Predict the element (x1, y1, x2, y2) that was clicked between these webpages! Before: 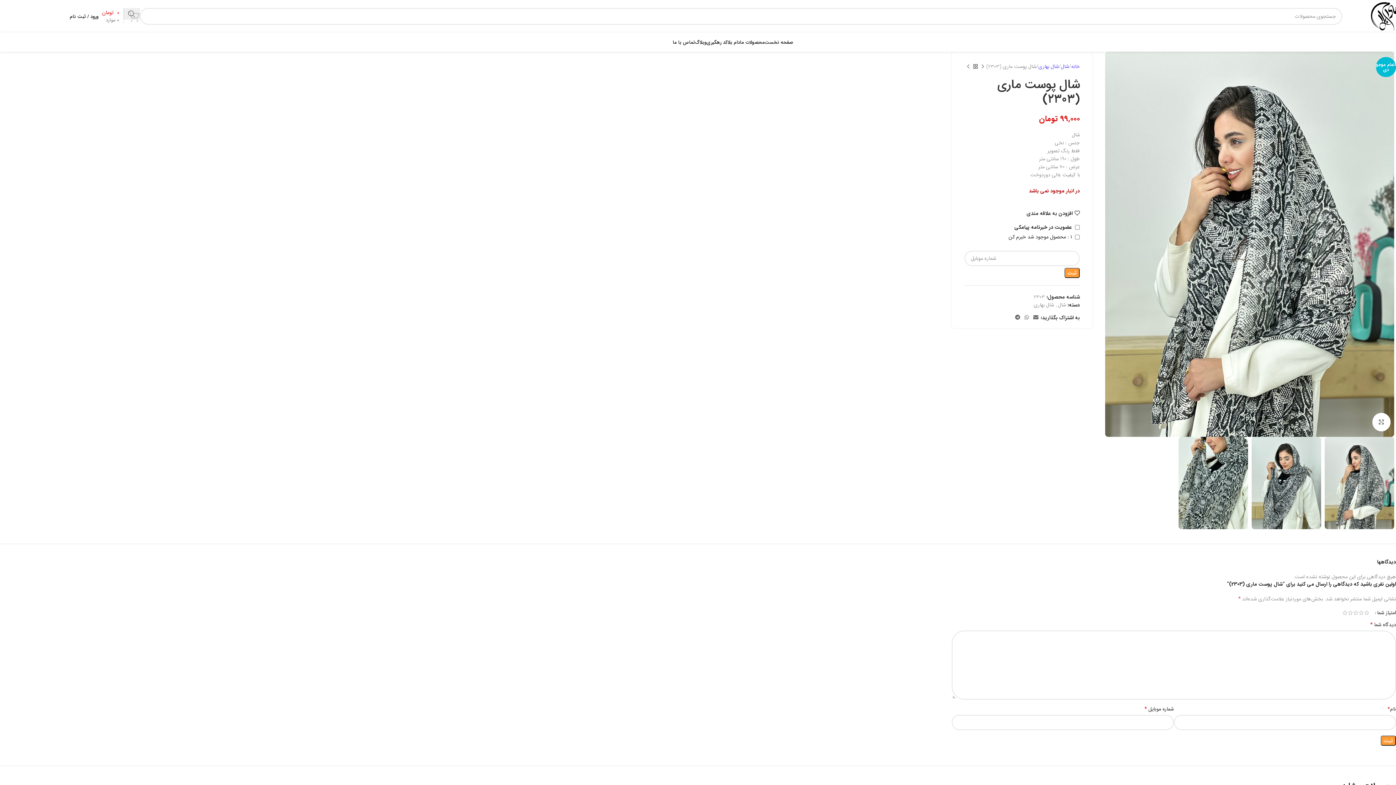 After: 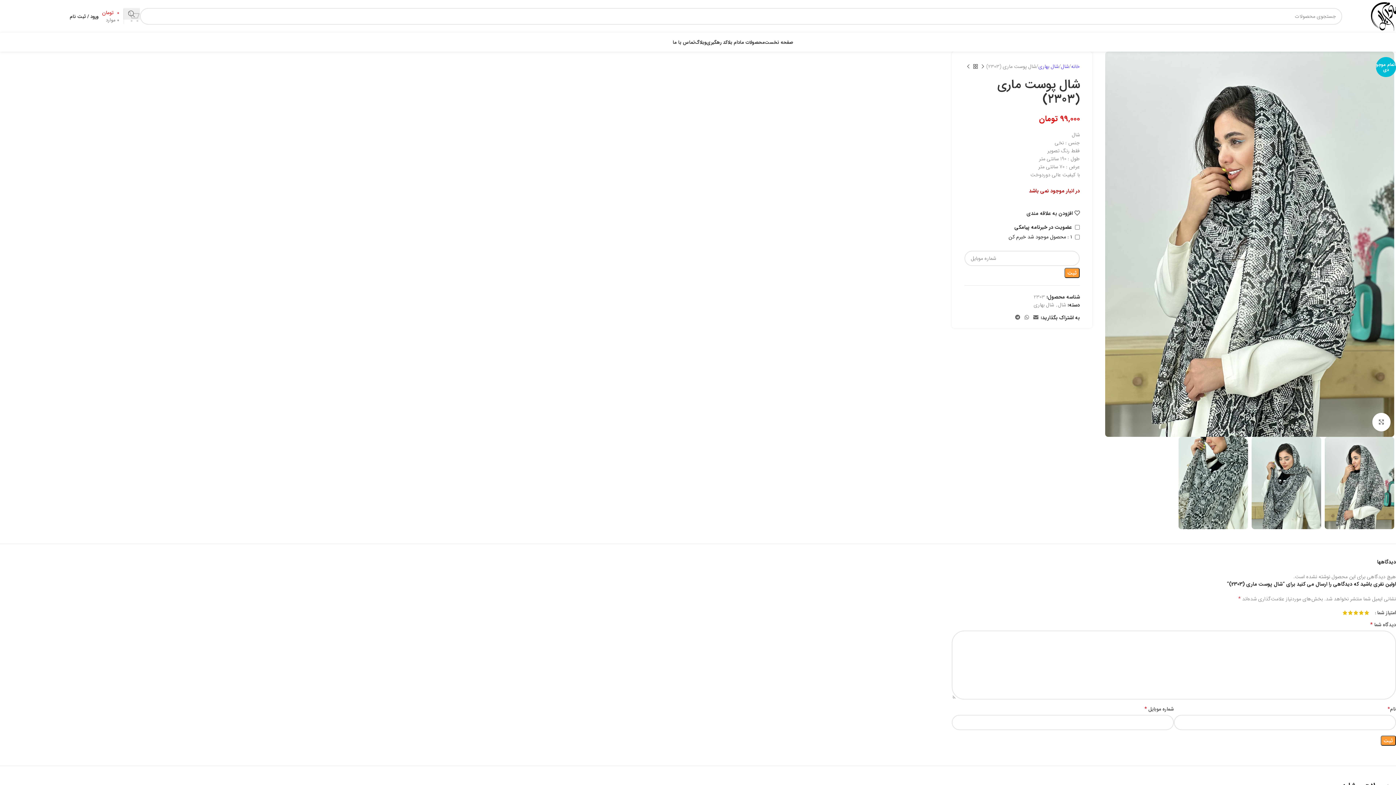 Action: label: 5 of 5 stars bbox: (1342, 610, 1348, 615)